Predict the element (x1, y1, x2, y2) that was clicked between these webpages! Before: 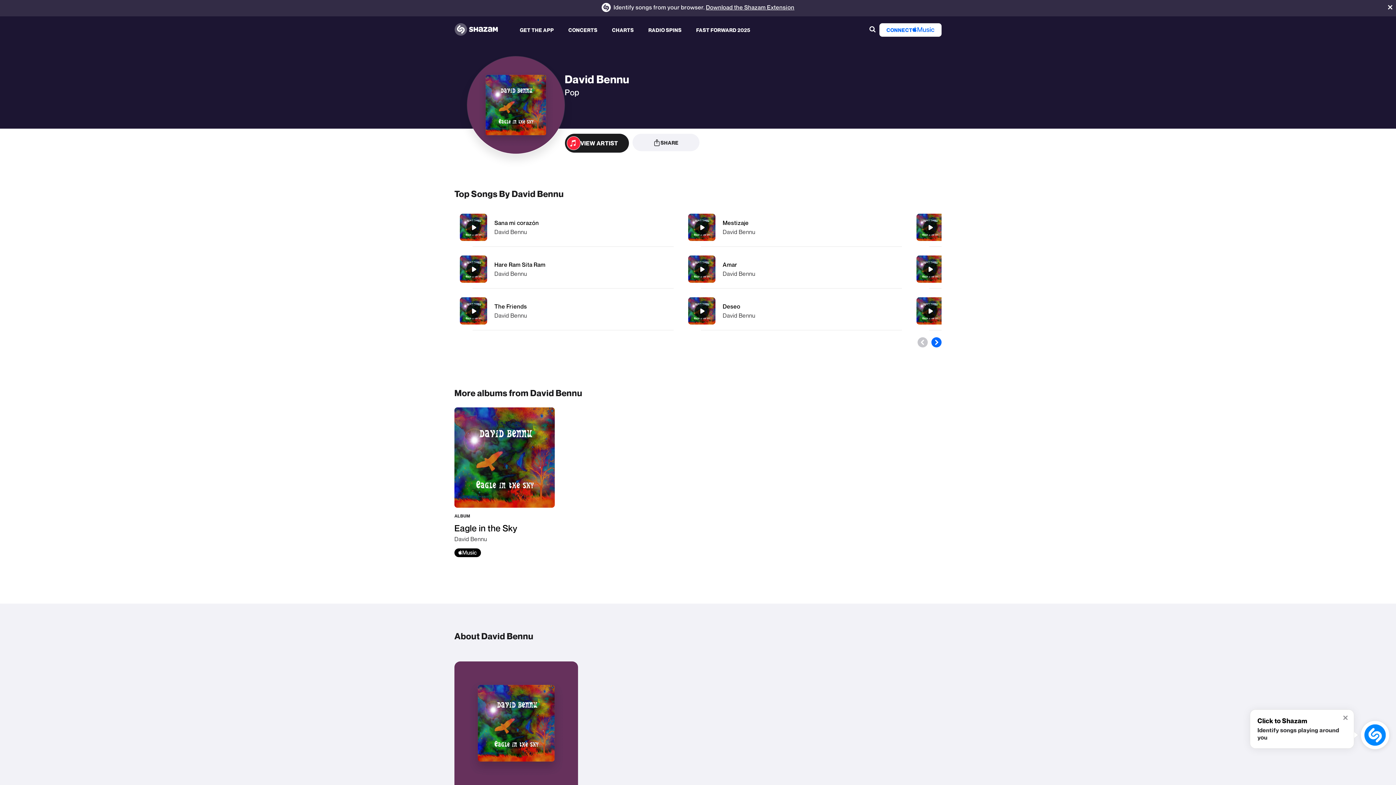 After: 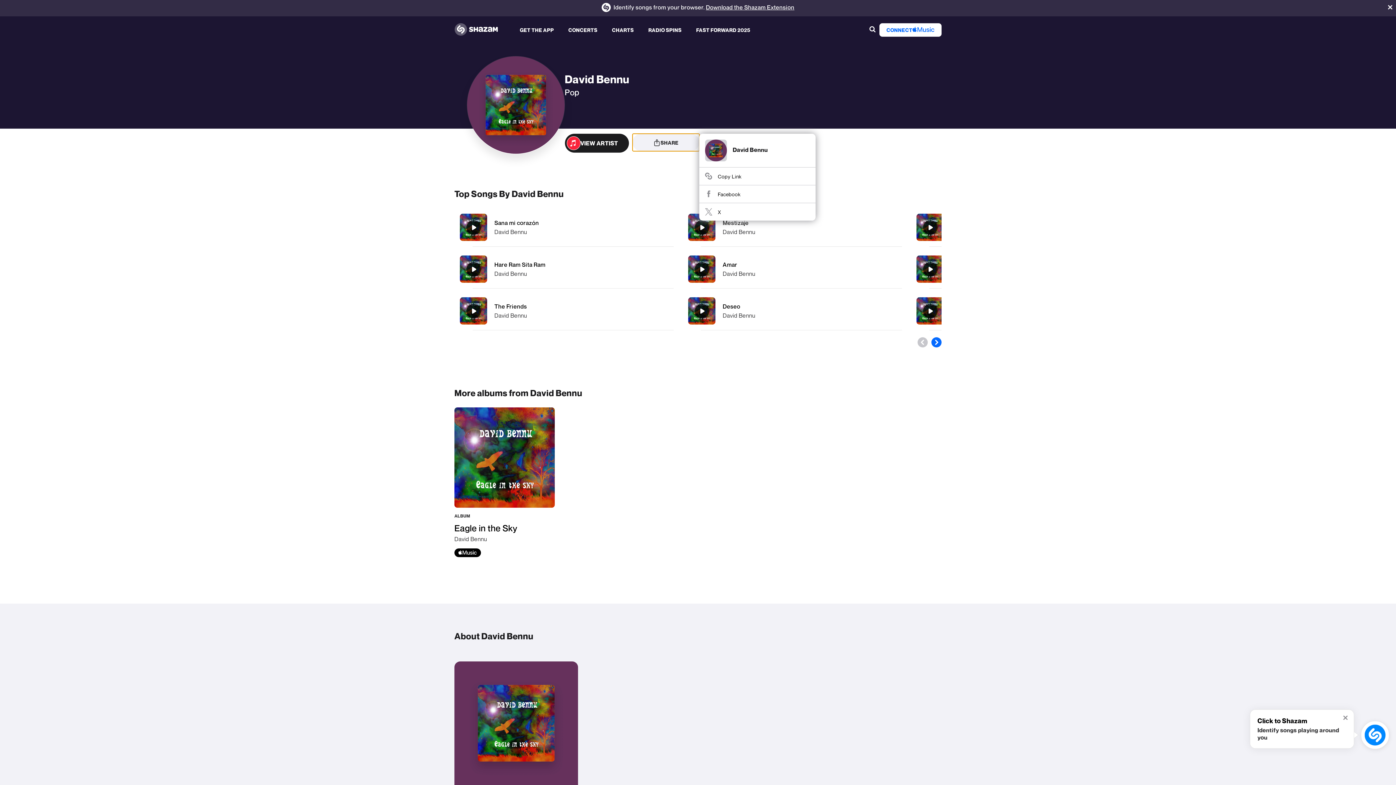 Action: label: SHARE bbox: (632, 133, 699, 151)